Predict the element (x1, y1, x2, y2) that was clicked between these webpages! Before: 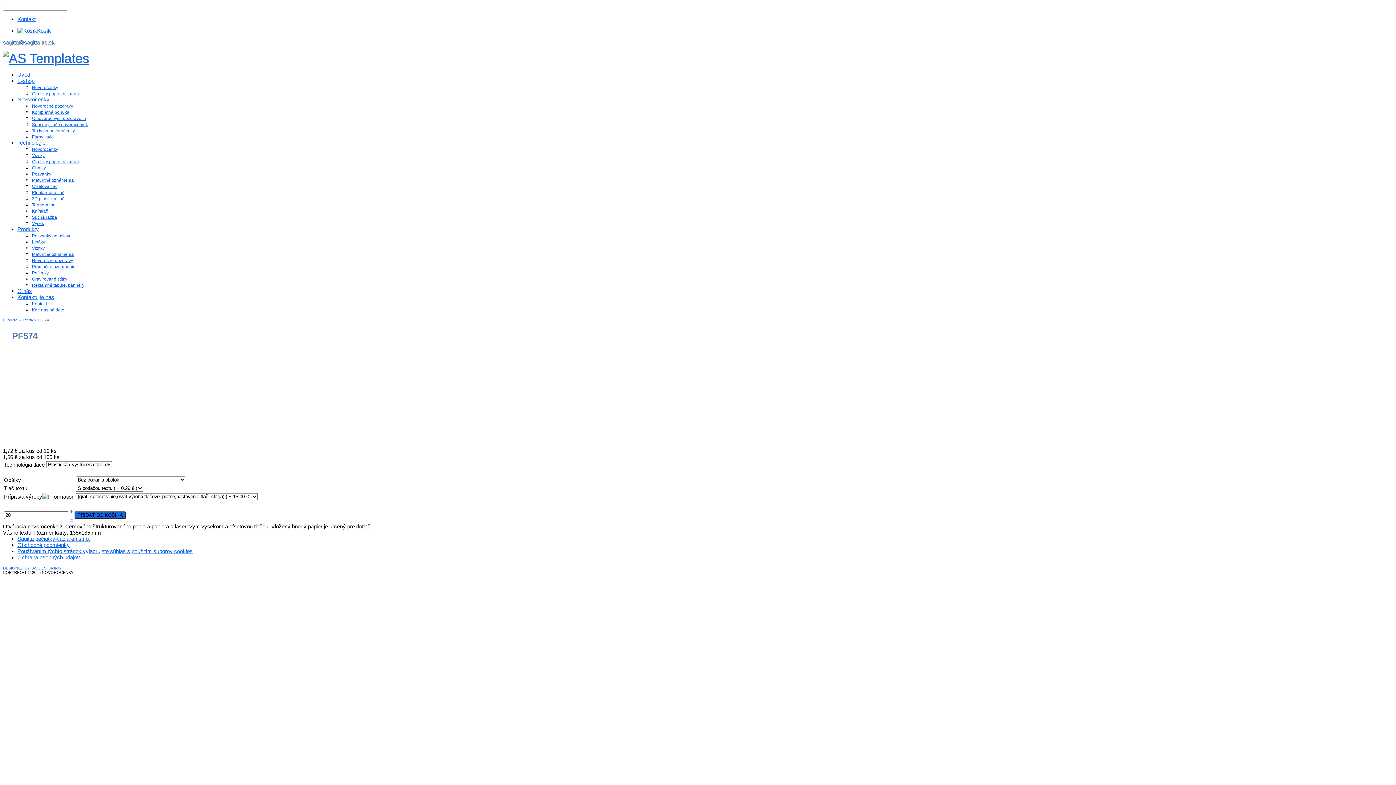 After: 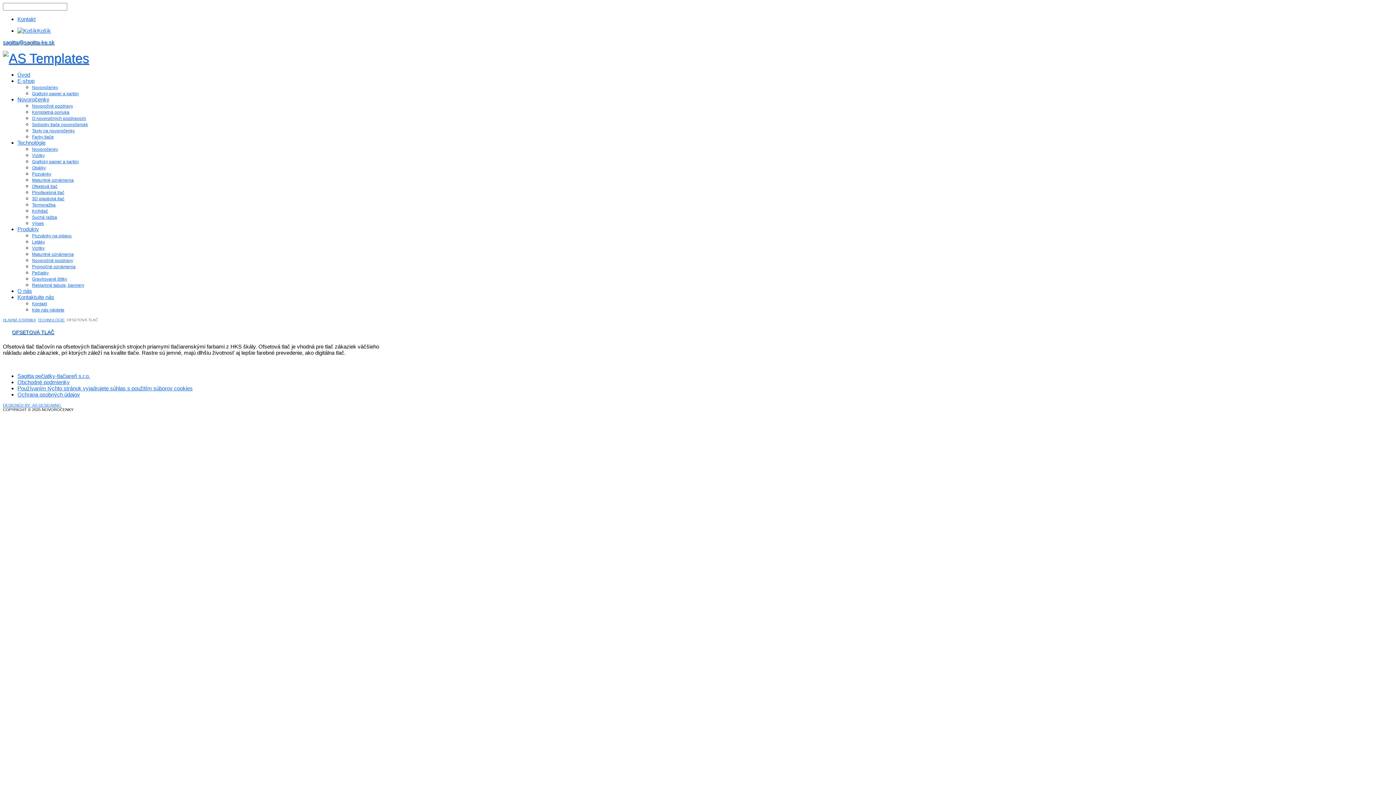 Action: label: Ofsetová tlač bbox: (32, 184, 57, 189)